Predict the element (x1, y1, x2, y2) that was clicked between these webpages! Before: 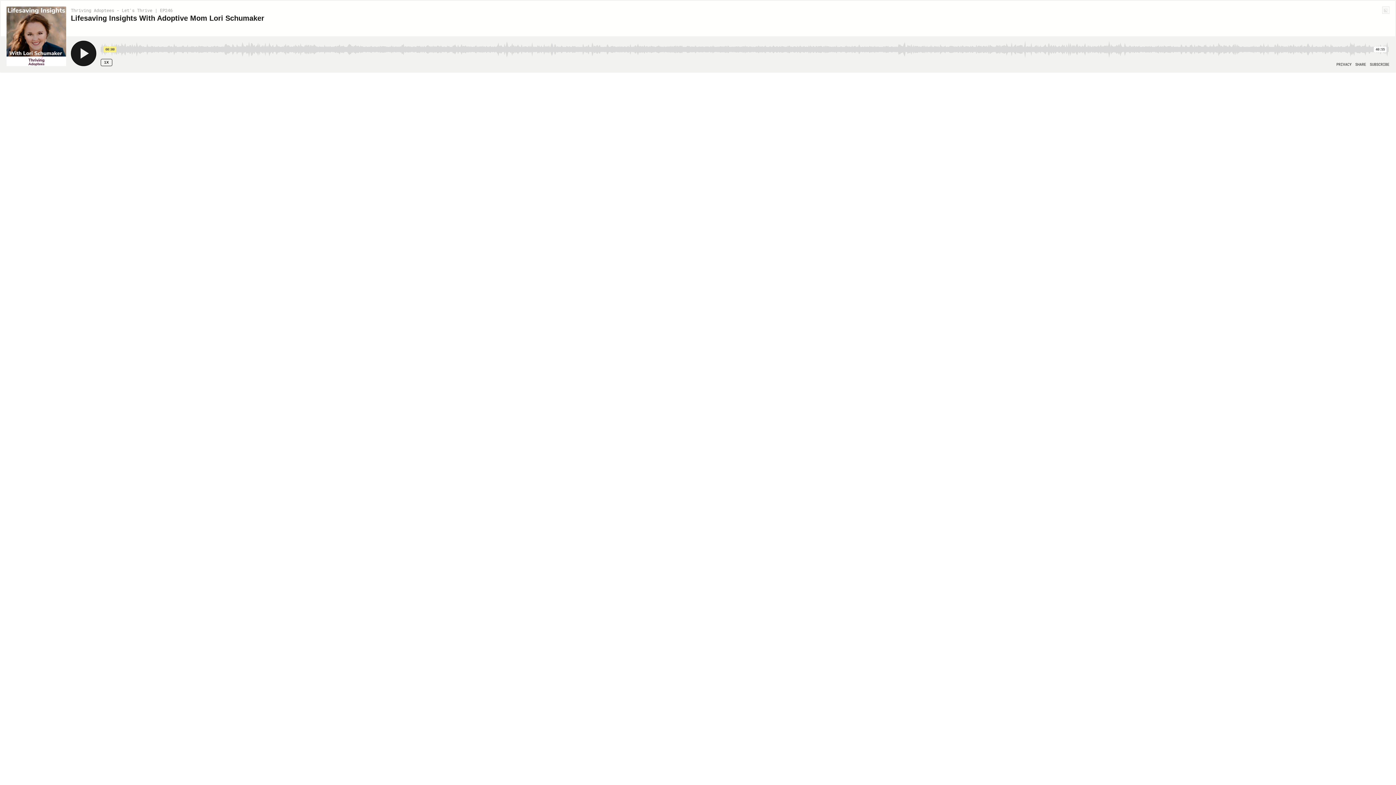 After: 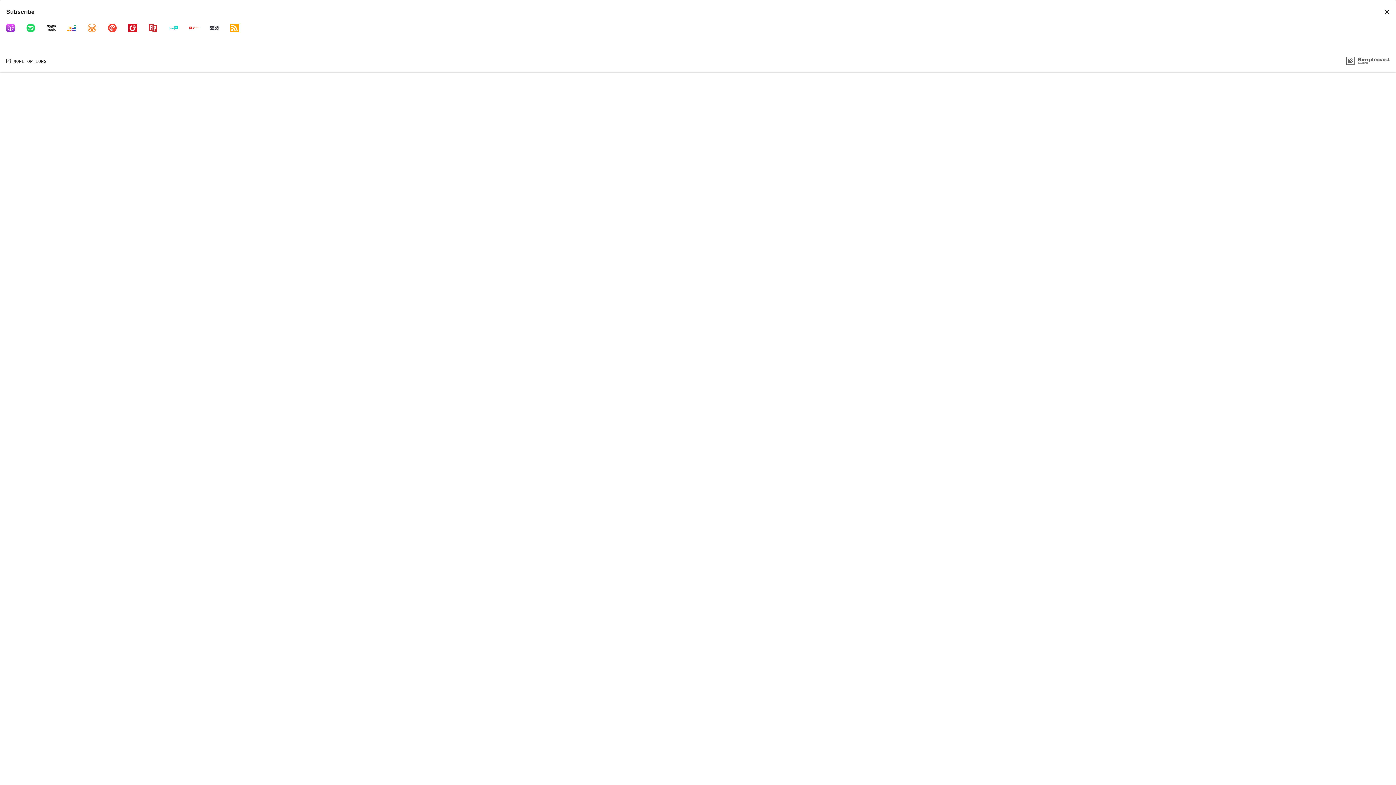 Action: label: Open Subscribe bbox: (1370, 62, 1389, 66)